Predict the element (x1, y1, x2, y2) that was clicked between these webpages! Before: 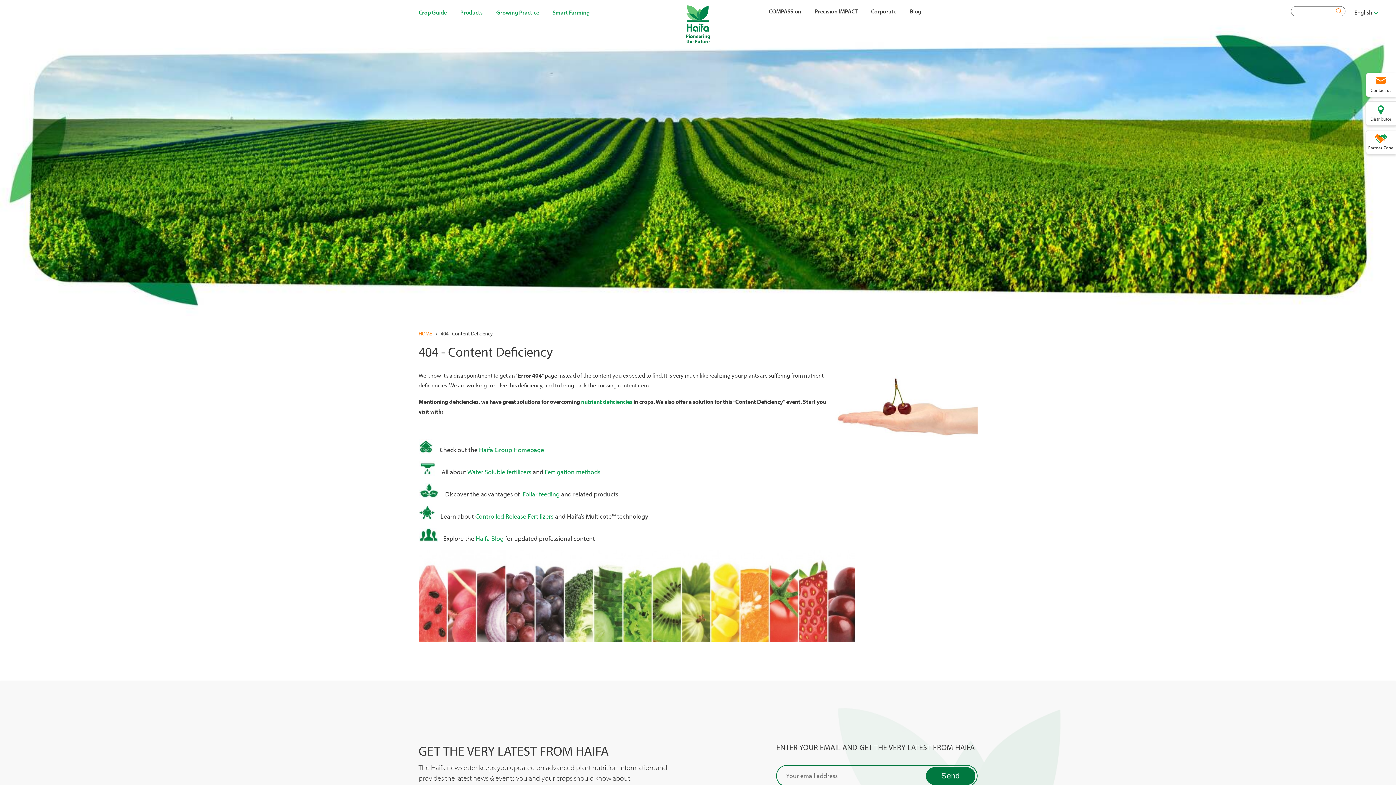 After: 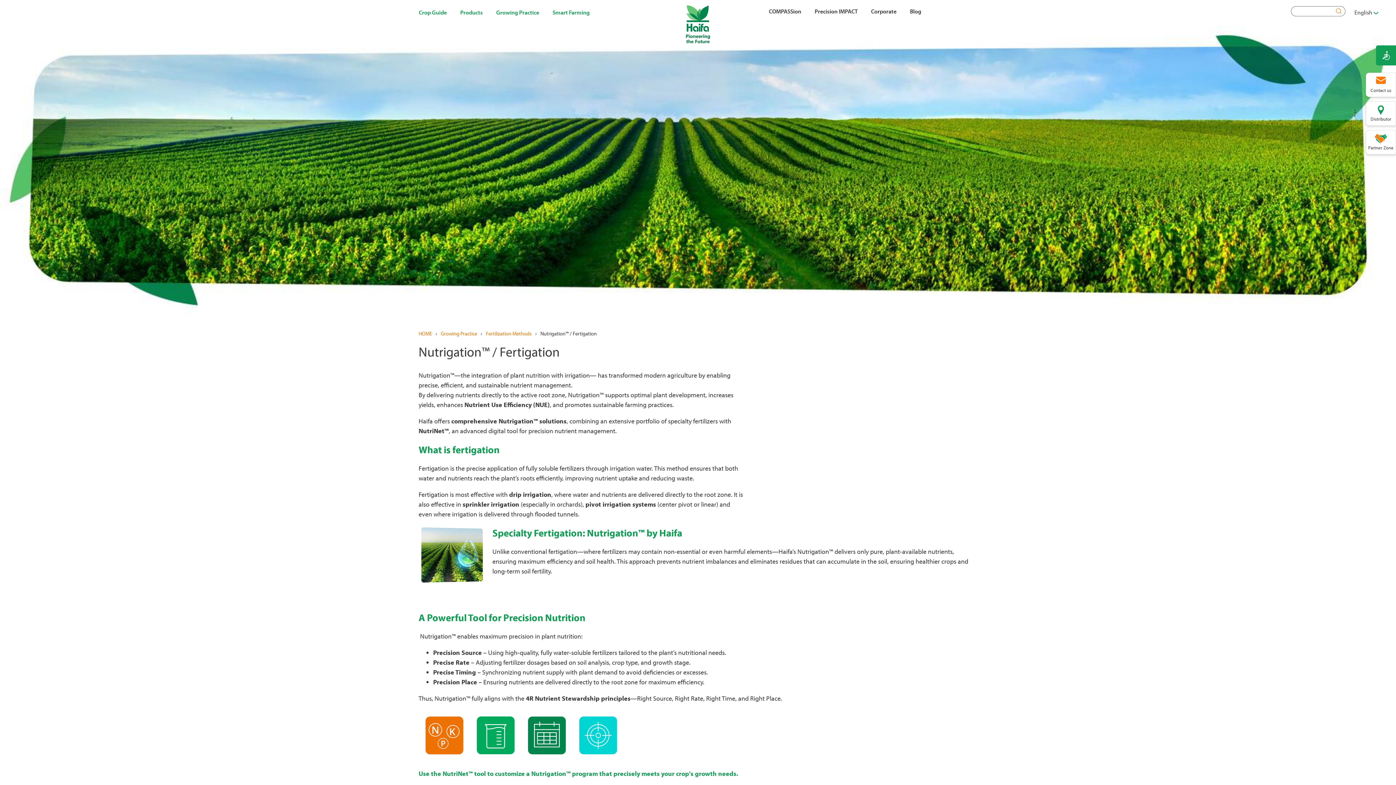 Action: label: Fertigation methods bbox: (544, 467, 600, 476)